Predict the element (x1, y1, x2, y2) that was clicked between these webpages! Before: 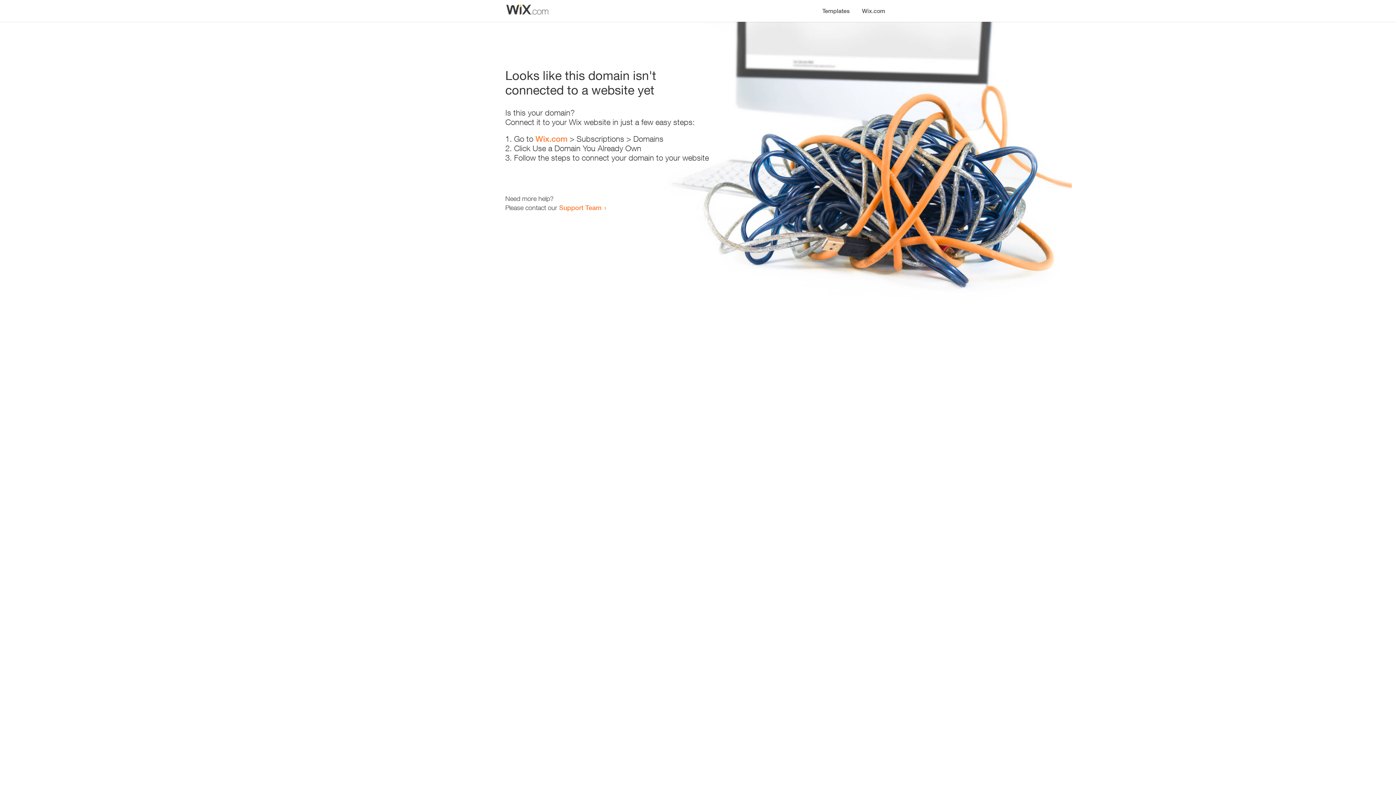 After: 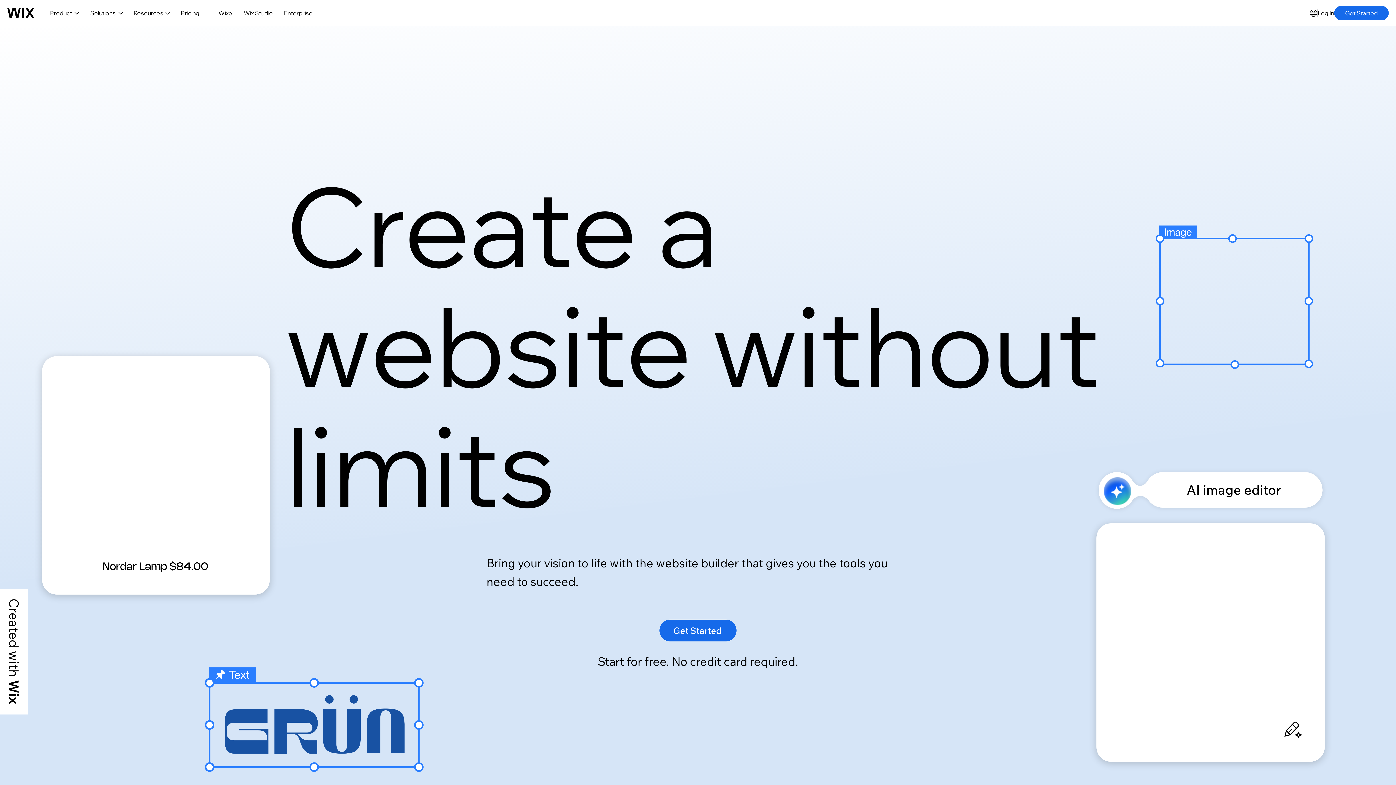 Action: label: Wix.com bbox: (856, 0, 890, 14)